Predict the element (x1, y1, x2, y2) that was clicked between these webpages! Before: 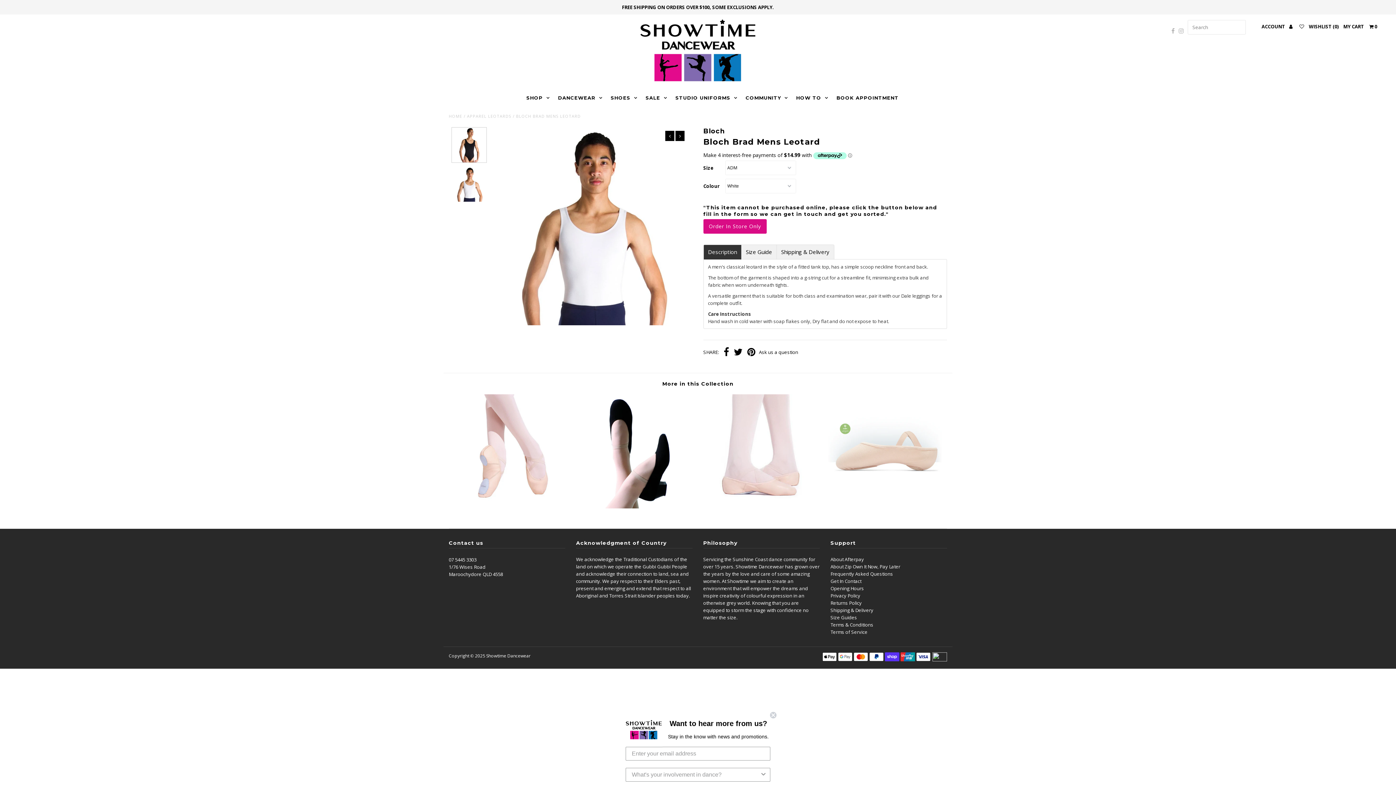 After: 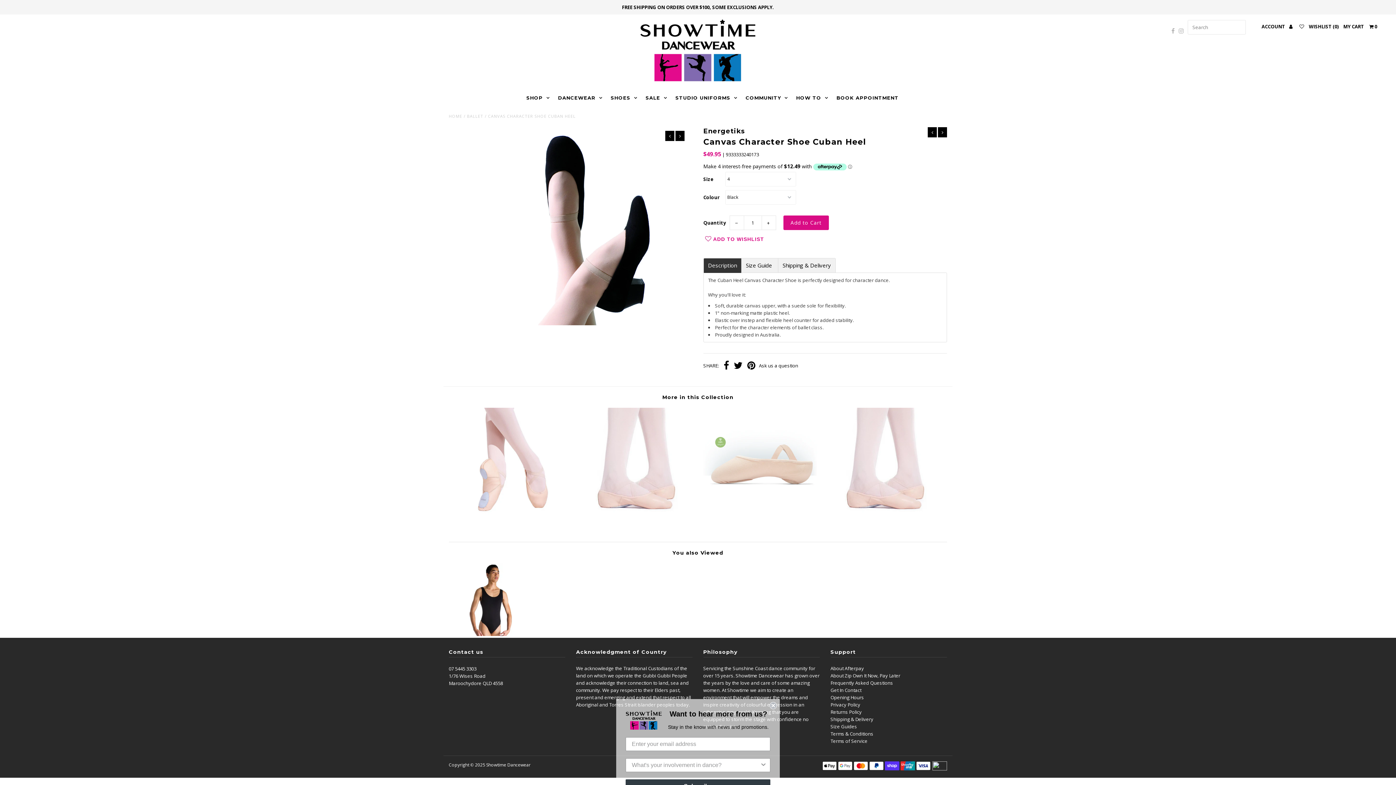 Action: bbox: (578, 503, 692, 510)